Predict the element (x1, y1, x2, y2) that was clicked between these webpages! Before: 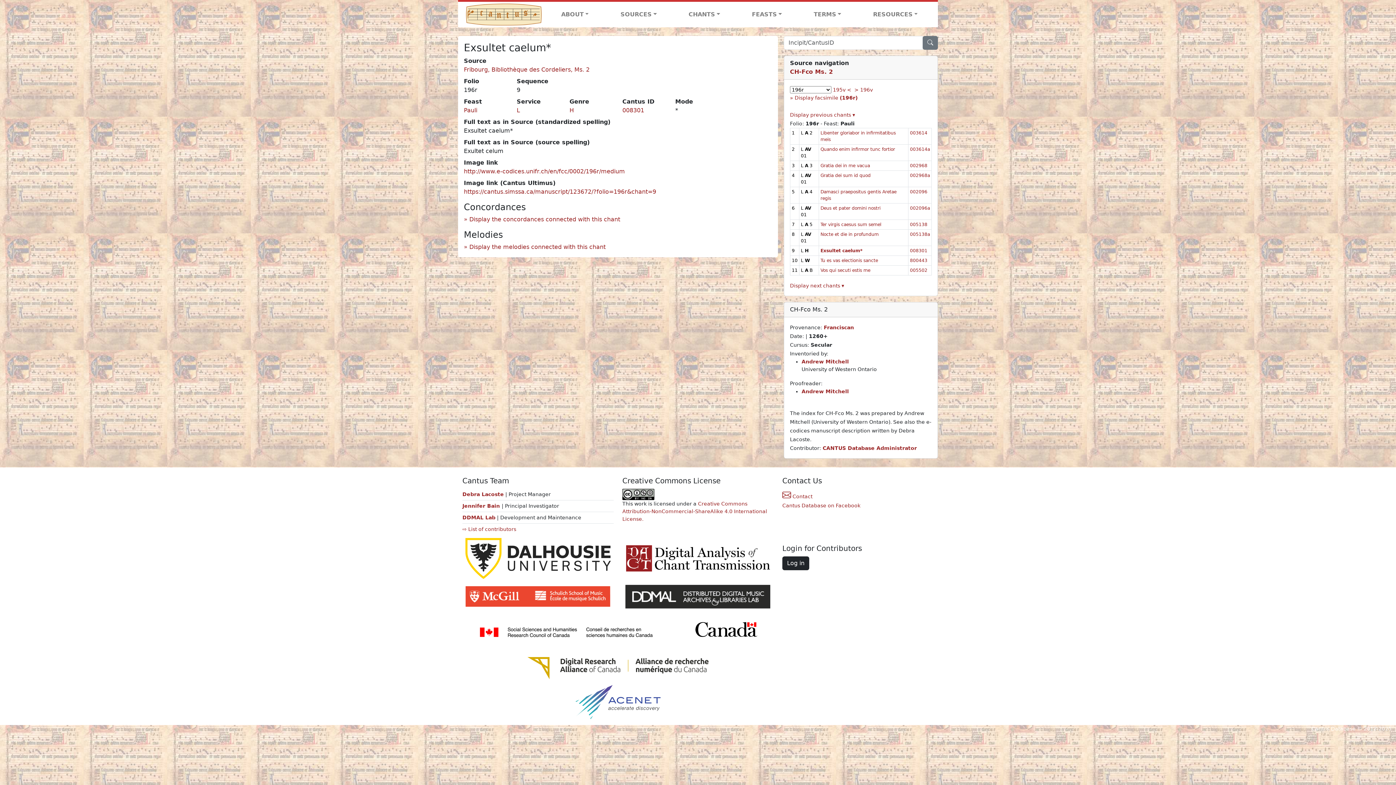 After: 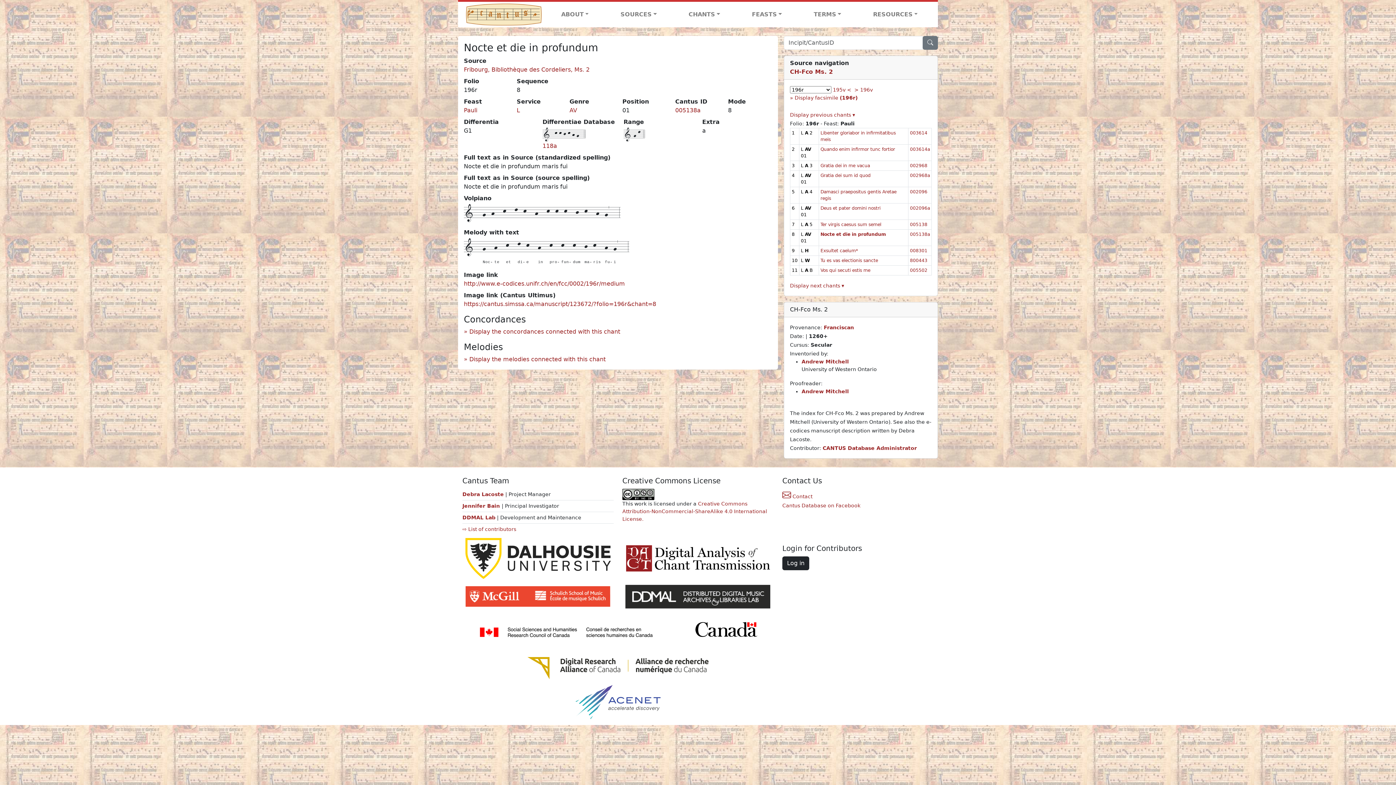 Action: label: Nocte et die in profundum bbox: (820, 231, 878, 237)